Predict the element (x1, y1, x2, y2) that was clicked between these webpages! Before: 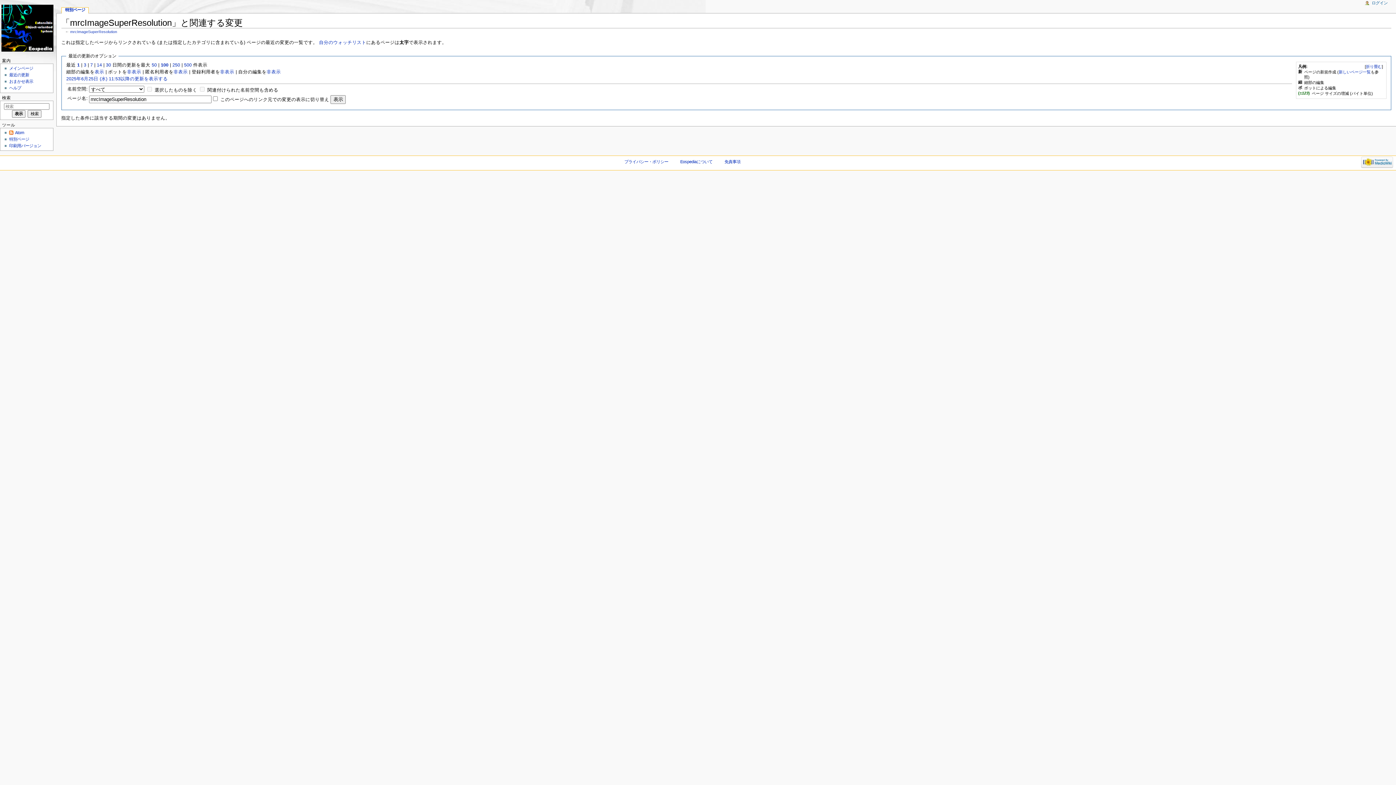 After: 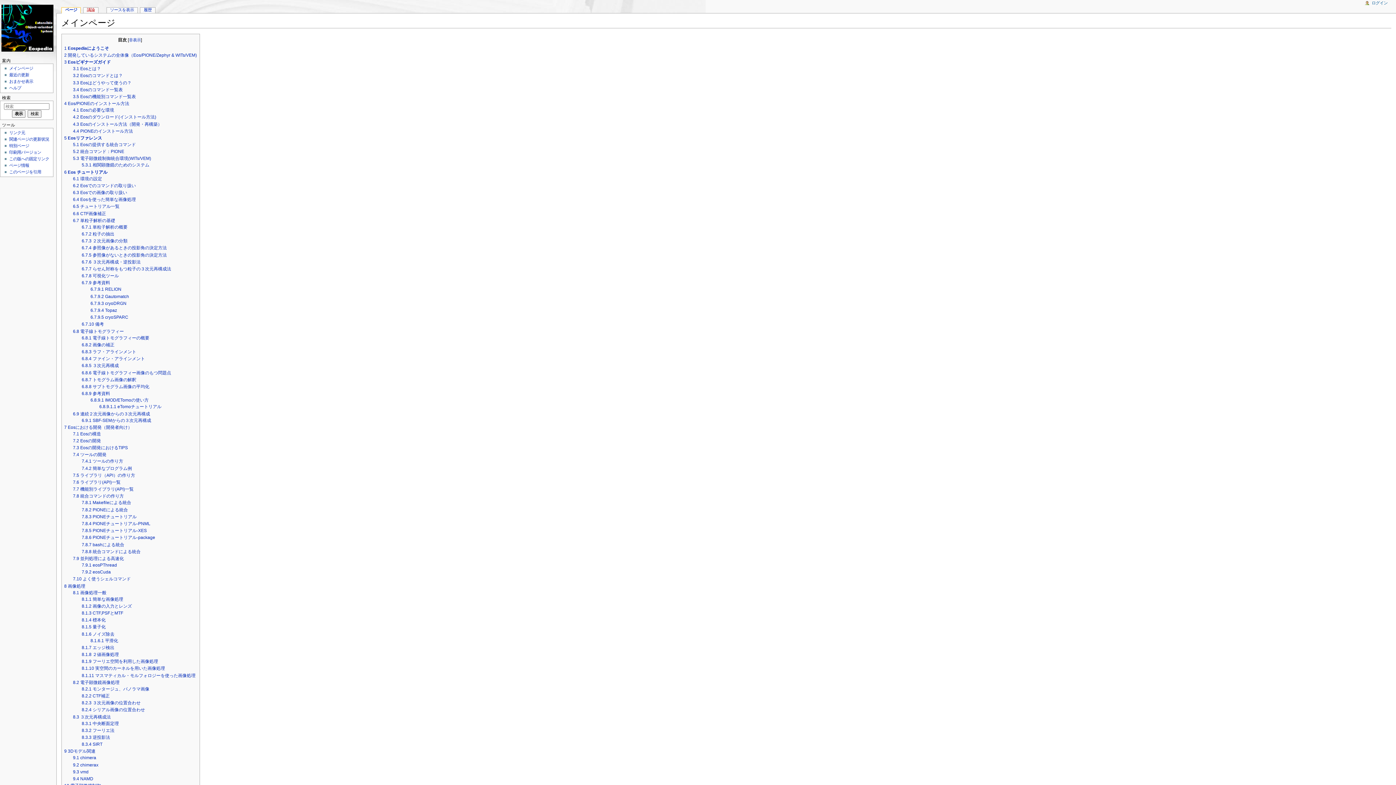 Action: label: メインページ bbox: (9, 66, 33, 70)